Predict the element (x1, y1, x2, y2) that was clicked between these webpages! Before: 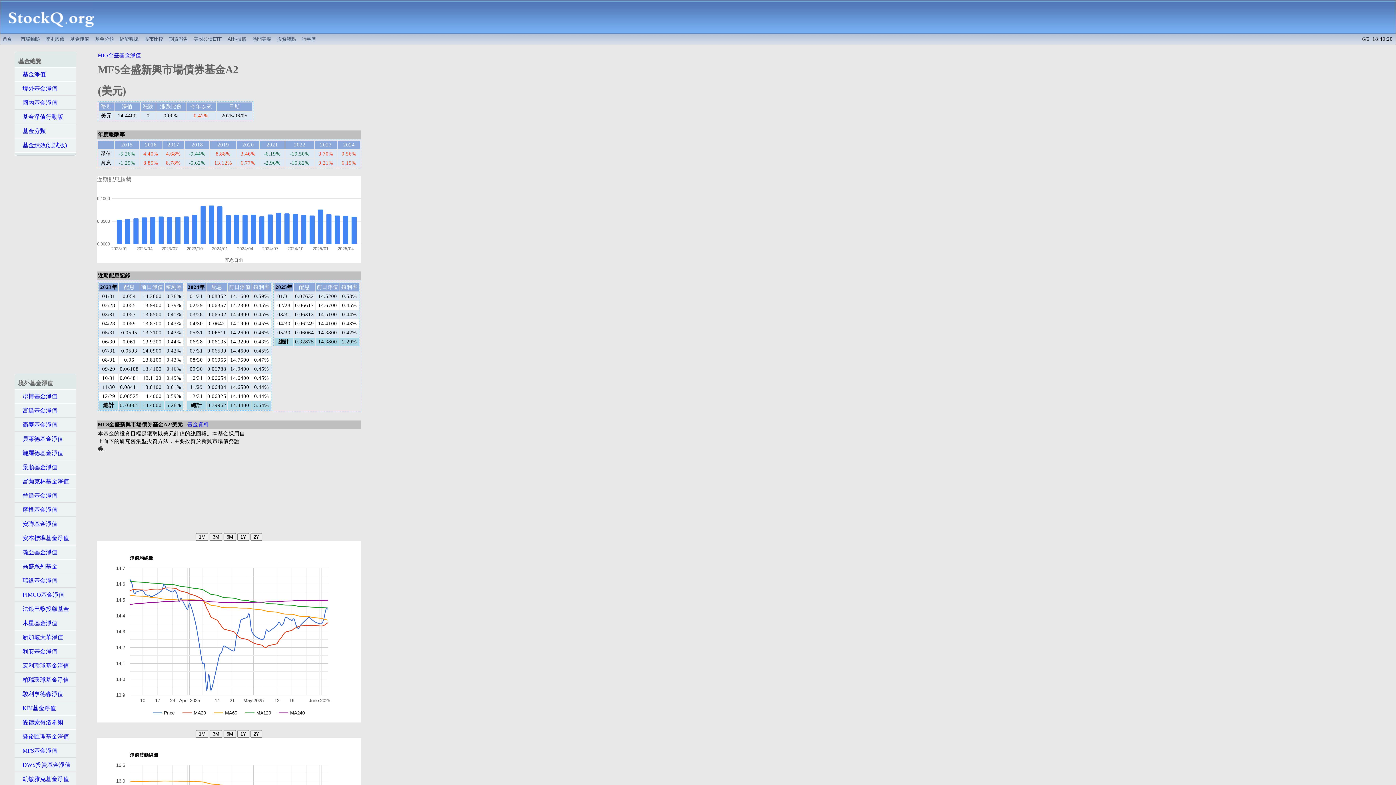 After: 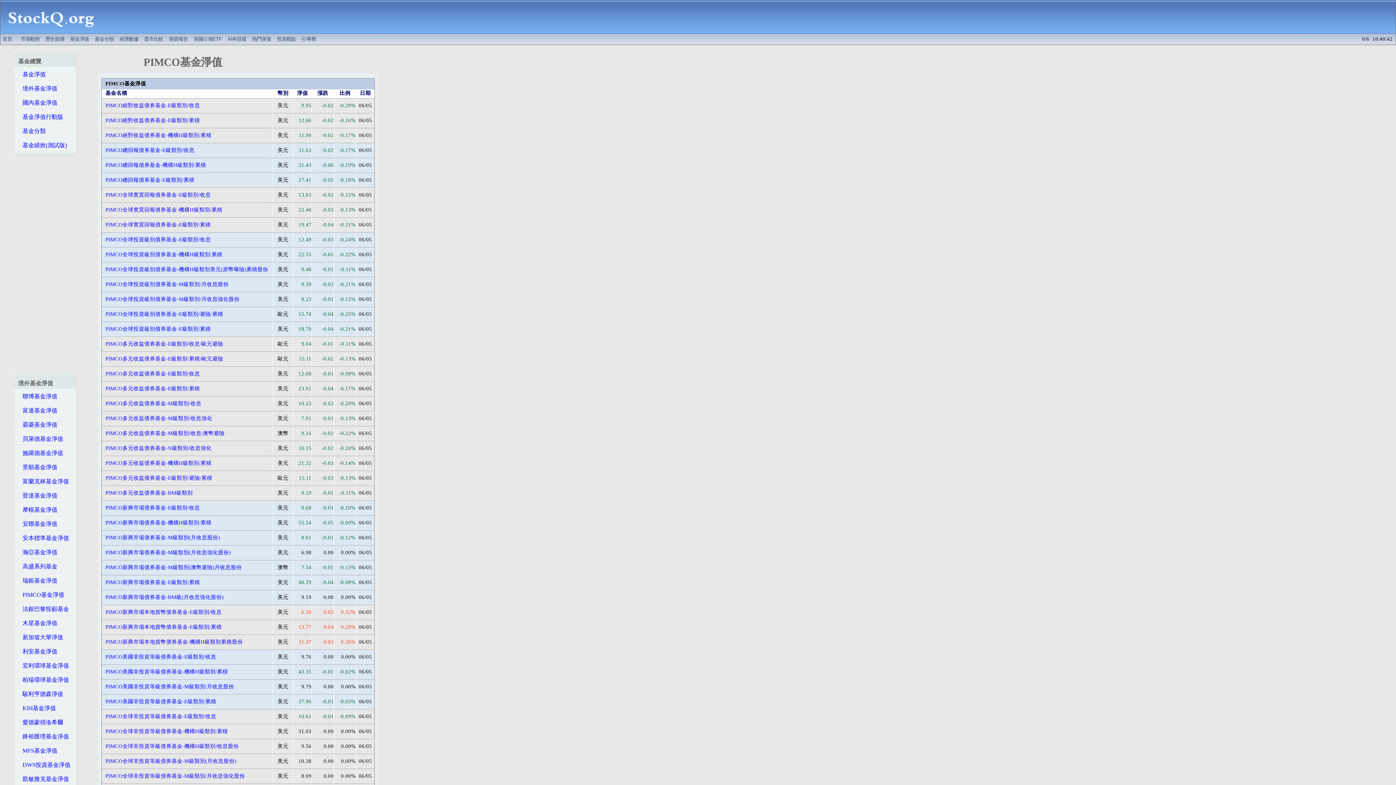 Action: label:    PIMCO基金淨值 bbox: (14, 588, 76, 602)